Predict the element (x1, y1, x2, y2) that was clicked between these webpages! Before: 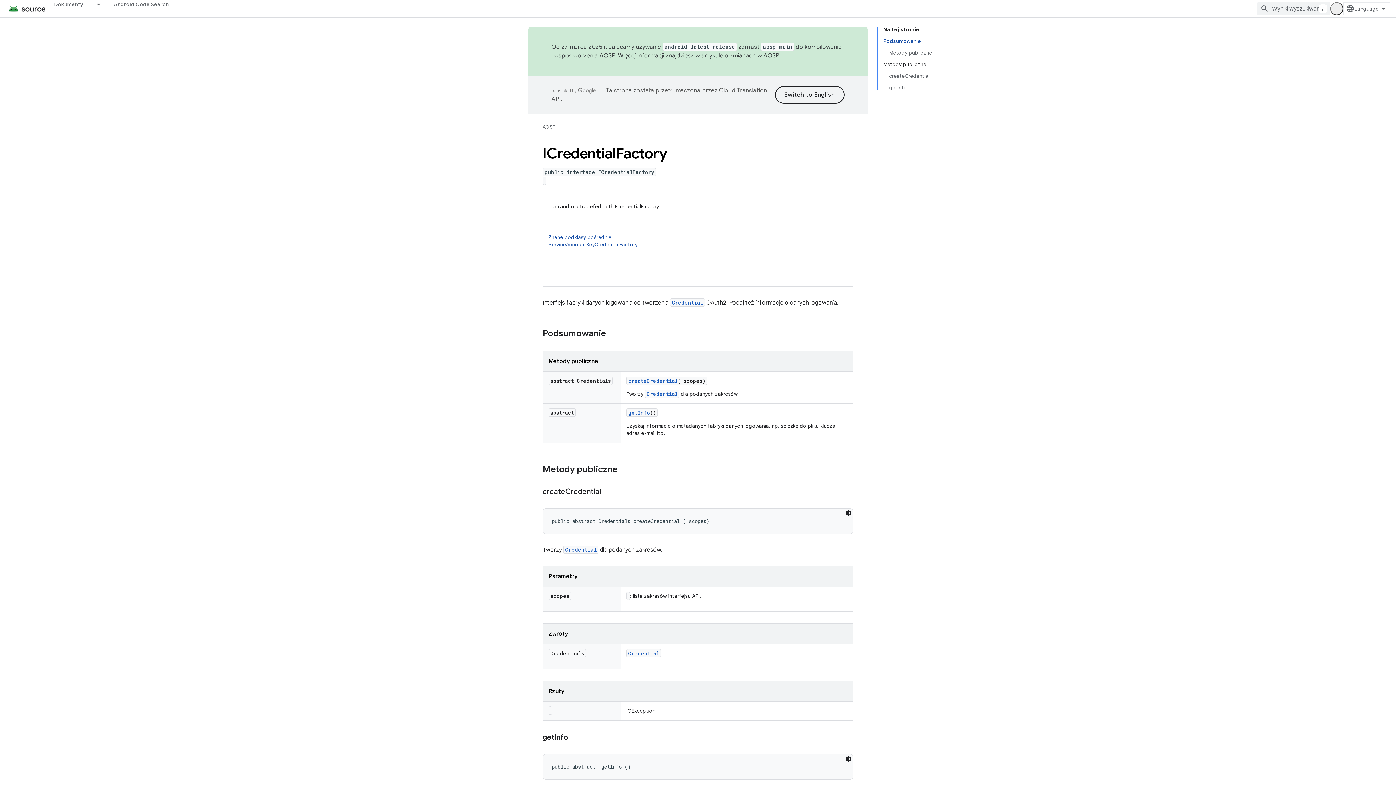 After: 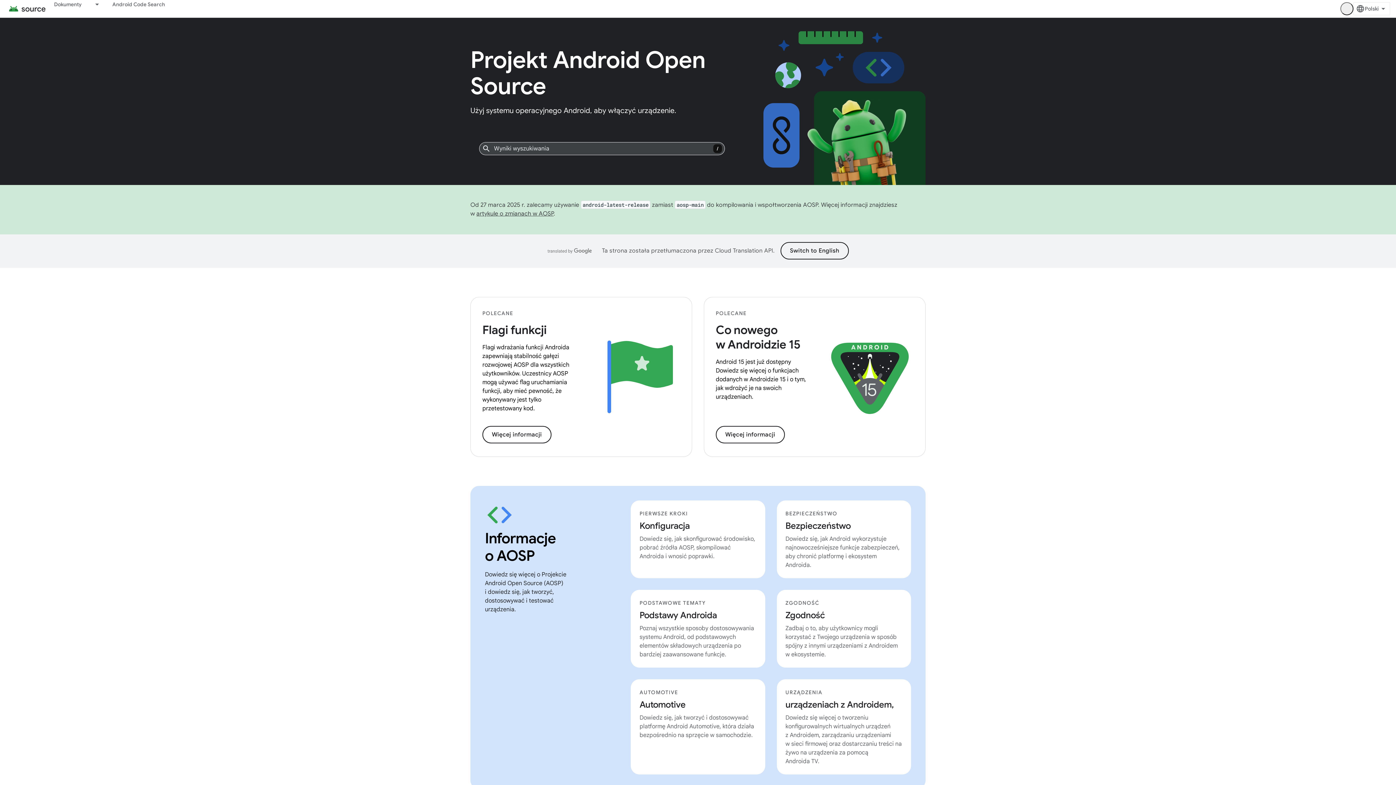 Action: bbox: (8, 2, 45, 14)